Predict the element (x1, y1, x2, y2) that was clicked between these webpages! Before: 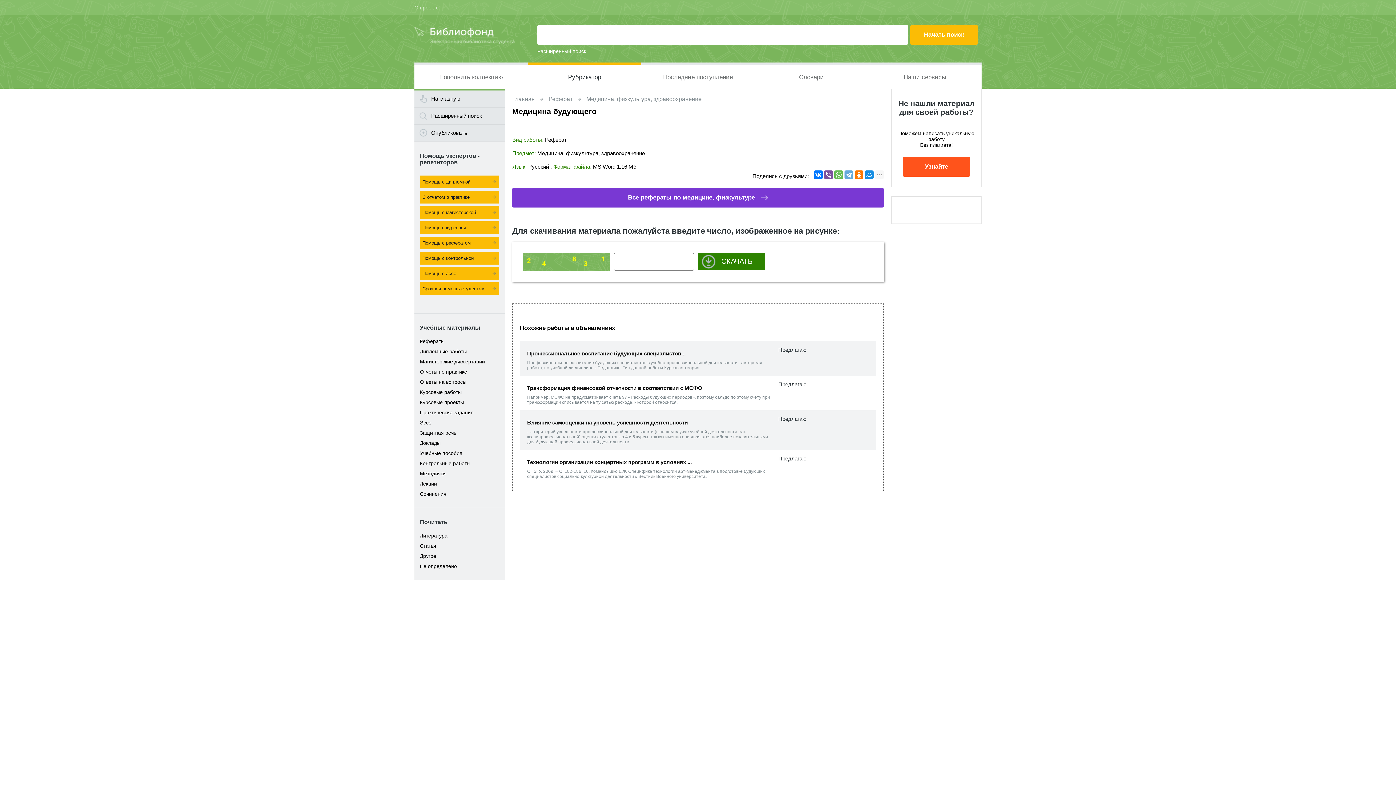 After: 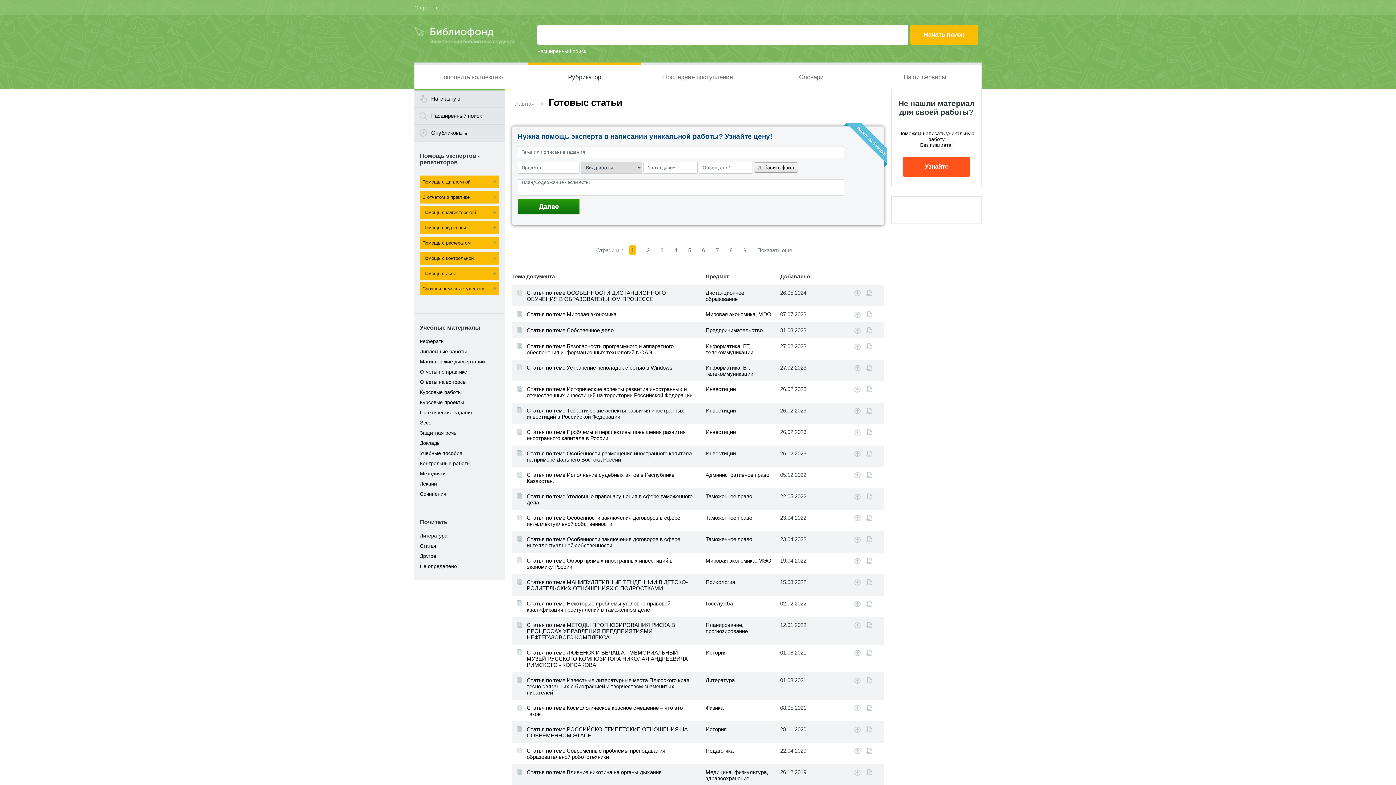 Action: label: Статья bbox: (420, 543, 436, 549)